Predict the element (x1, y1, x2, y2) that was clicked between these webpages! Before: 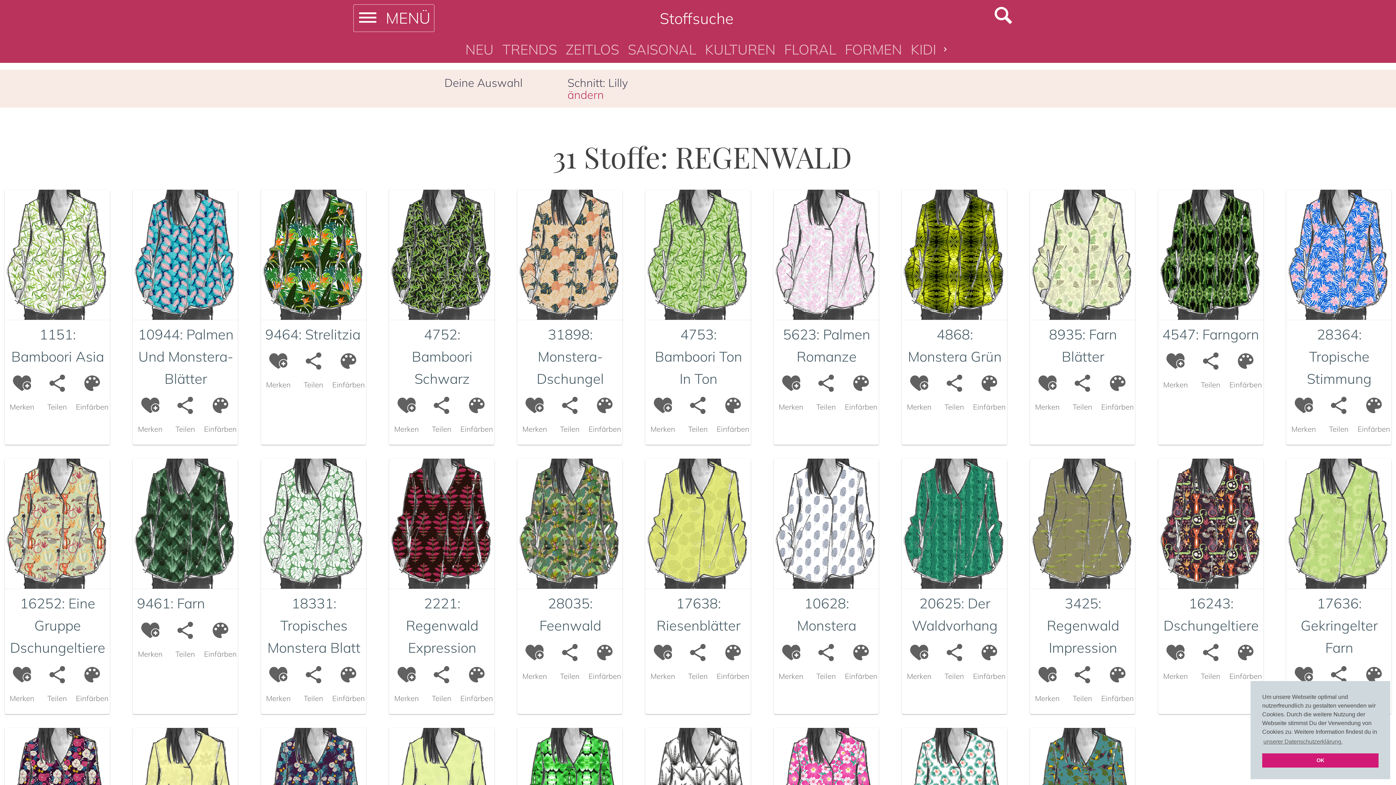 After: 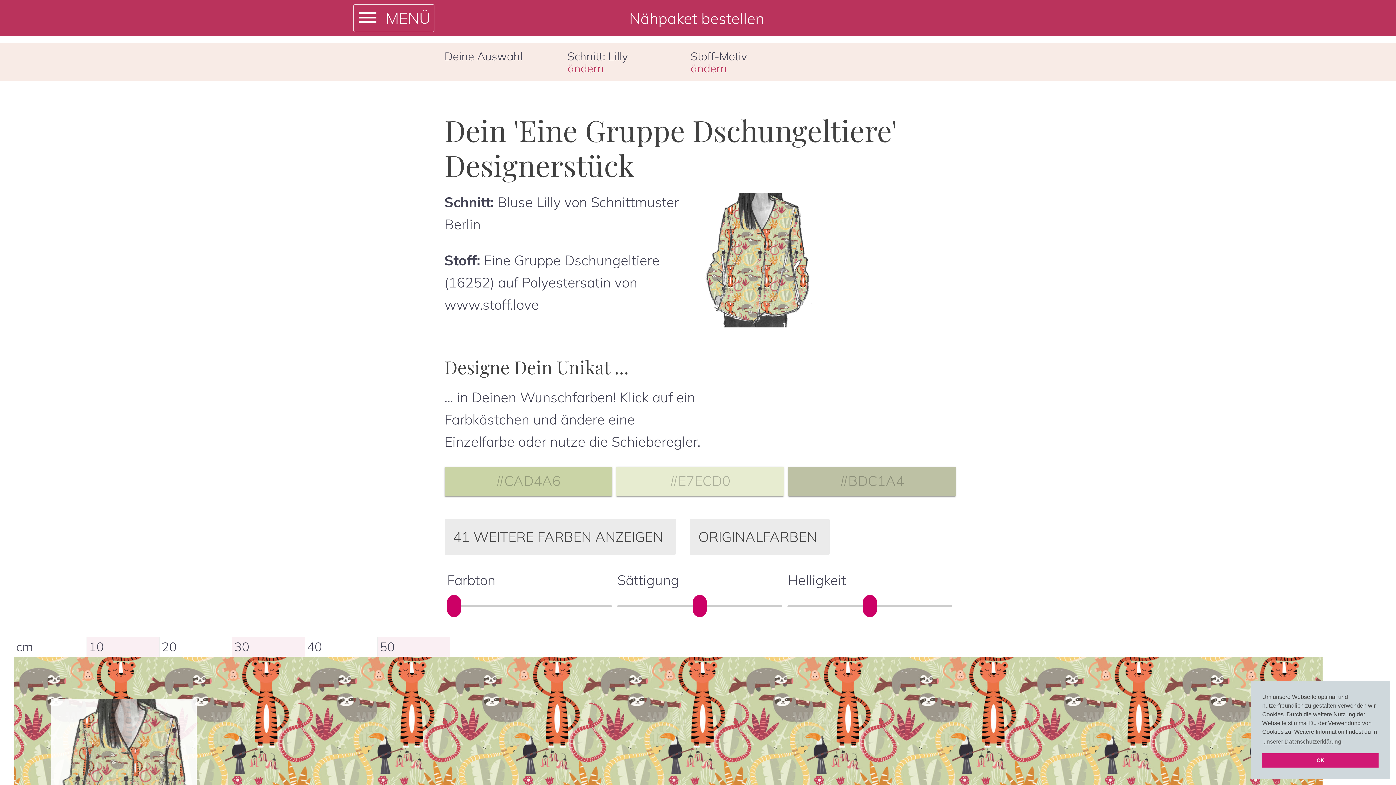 Action: label: 16252: Eine Gruppe Dschungeltiere bbox: (4, 589, 109, 662)